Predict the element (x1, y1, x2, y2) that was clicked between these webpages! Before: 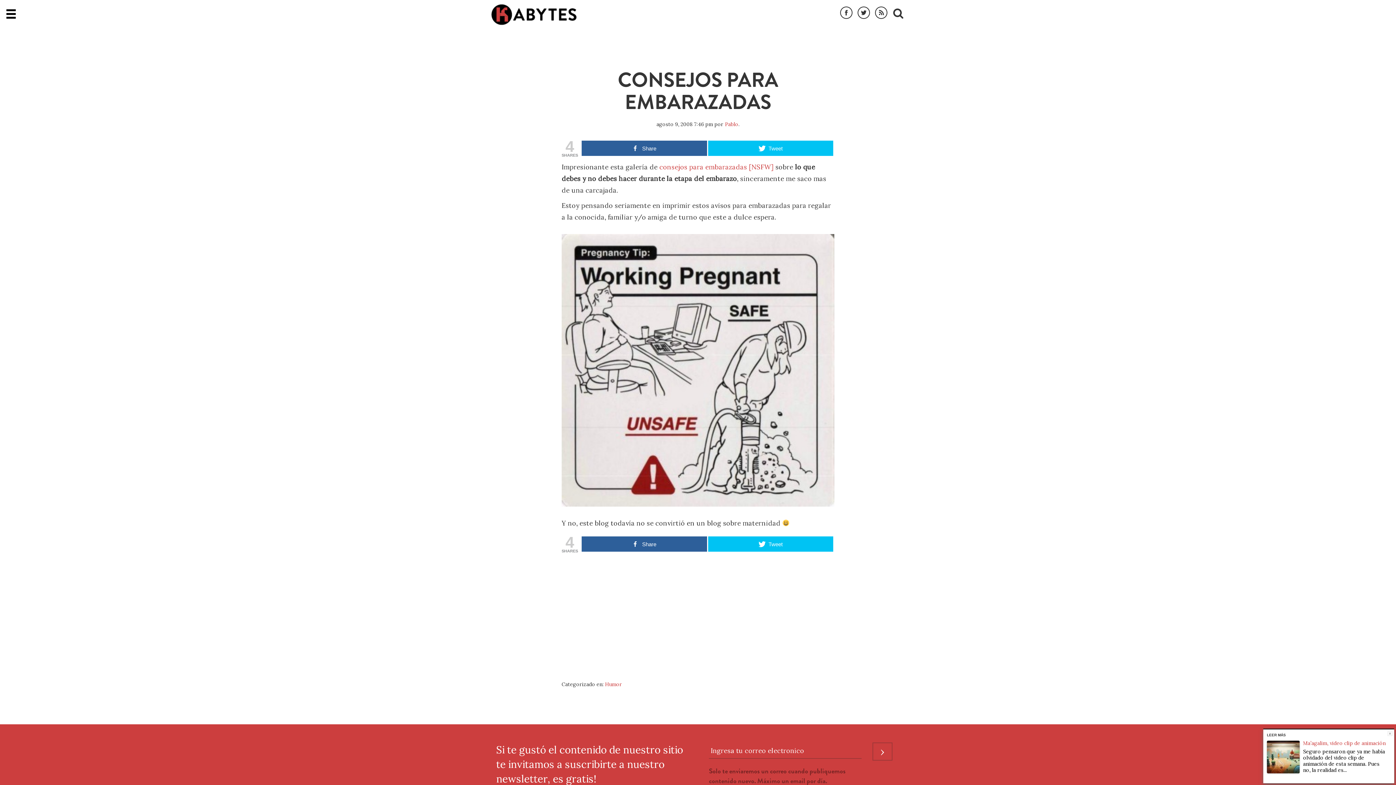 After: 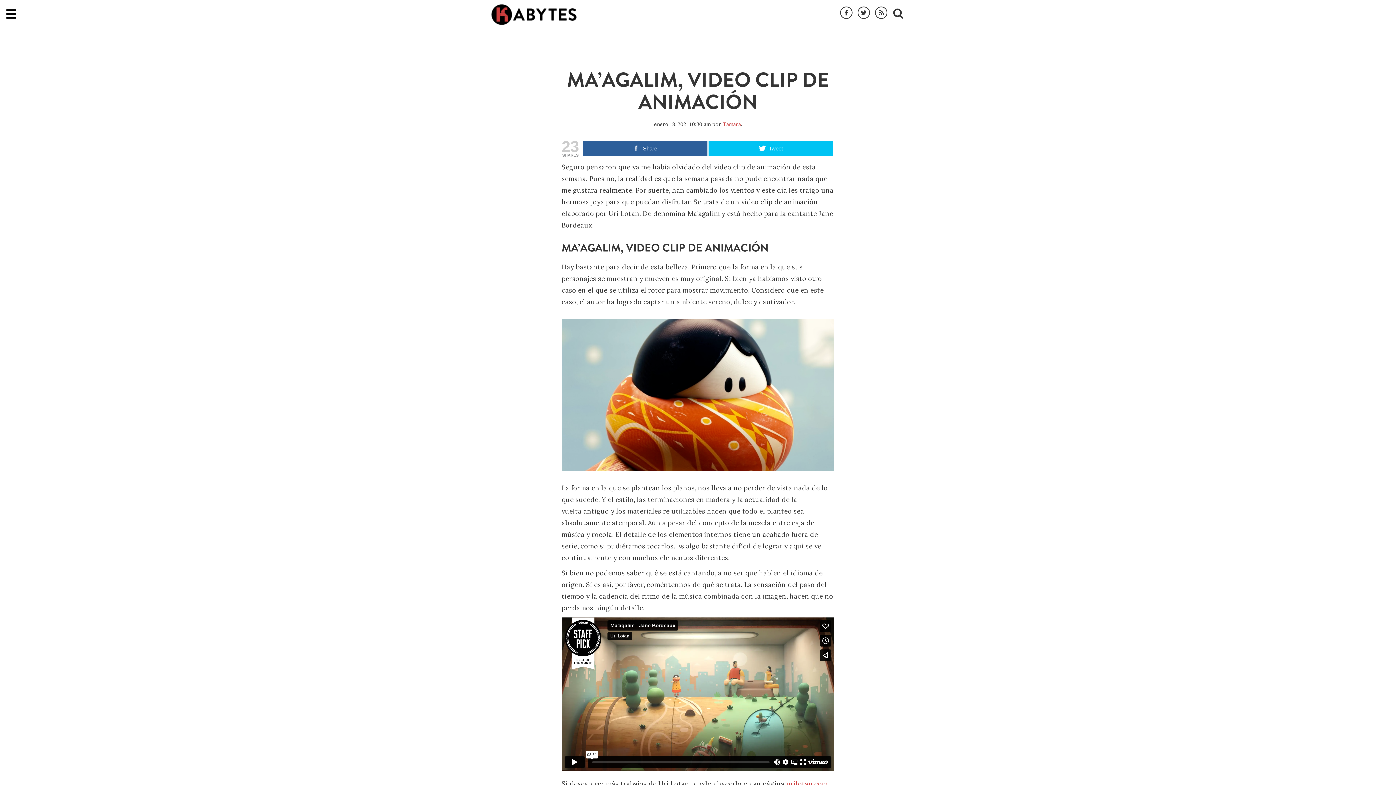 Action: label: Ma’agalim, video clip de animación bbox: (1303, 740, 1386, 746)